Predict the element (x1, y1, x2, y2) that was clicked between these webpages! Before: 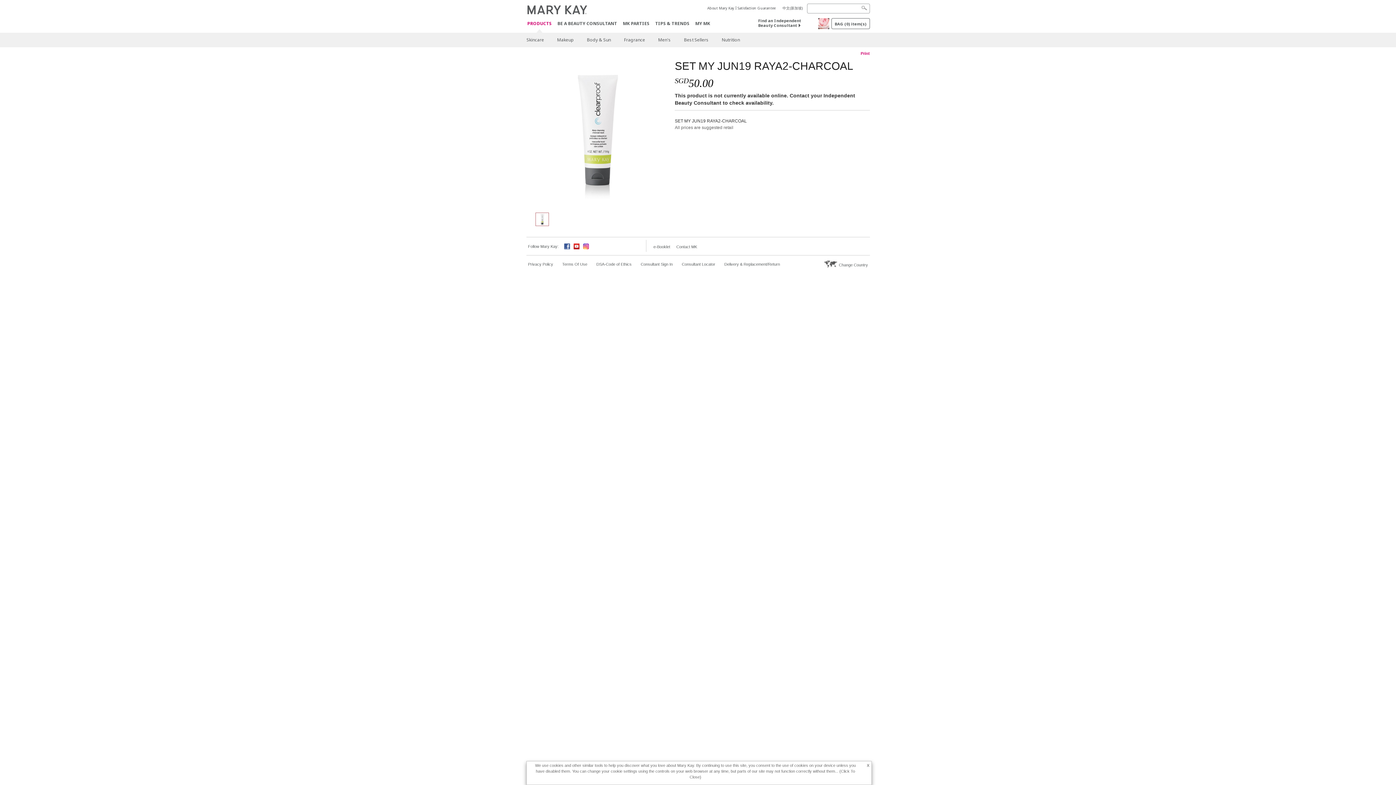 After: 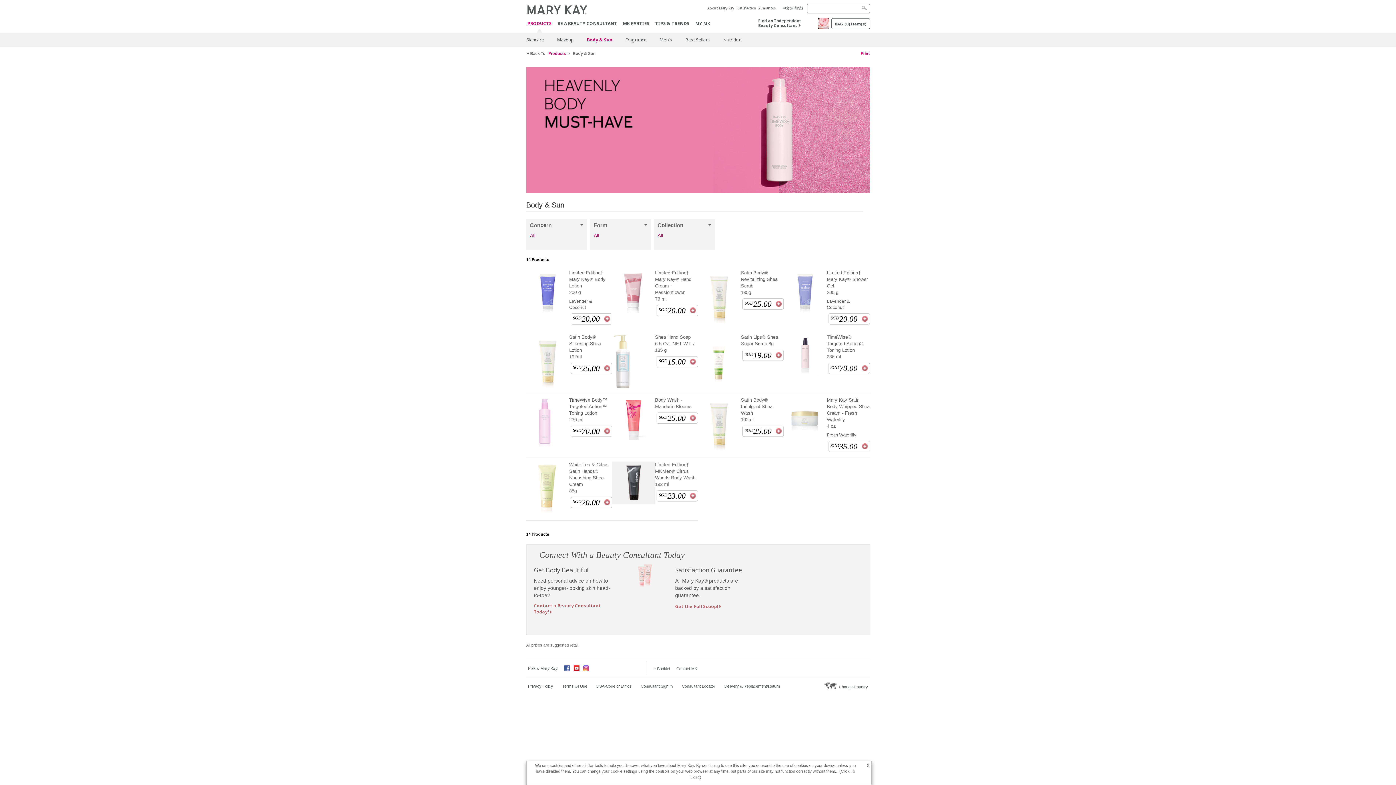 Action: bbox: (581, 32, 616, 47) label: Body & Sun